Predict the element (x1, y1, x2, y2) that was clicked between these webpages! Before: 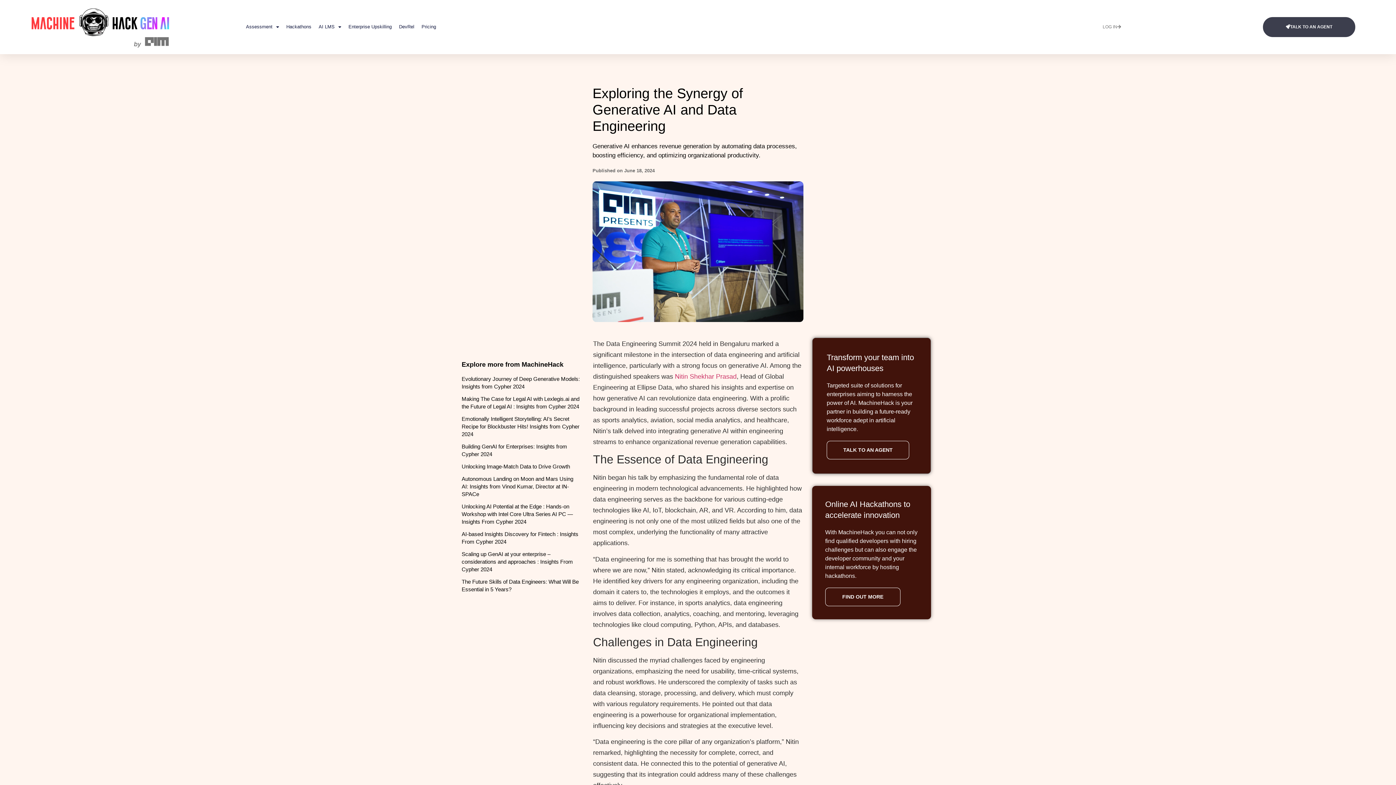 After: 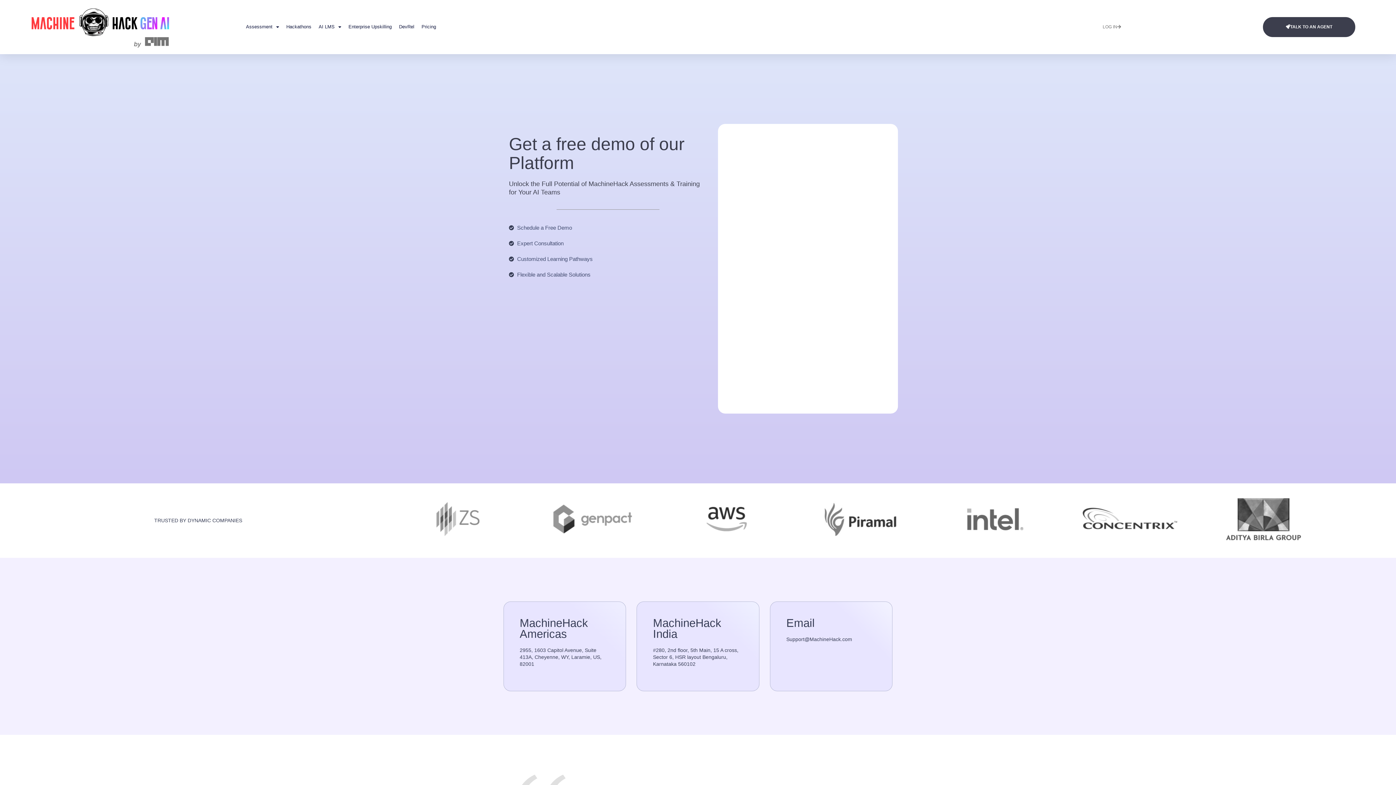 Action: bbox: (1263, 16, 1355, 37) label: TALK TO AN AGENT